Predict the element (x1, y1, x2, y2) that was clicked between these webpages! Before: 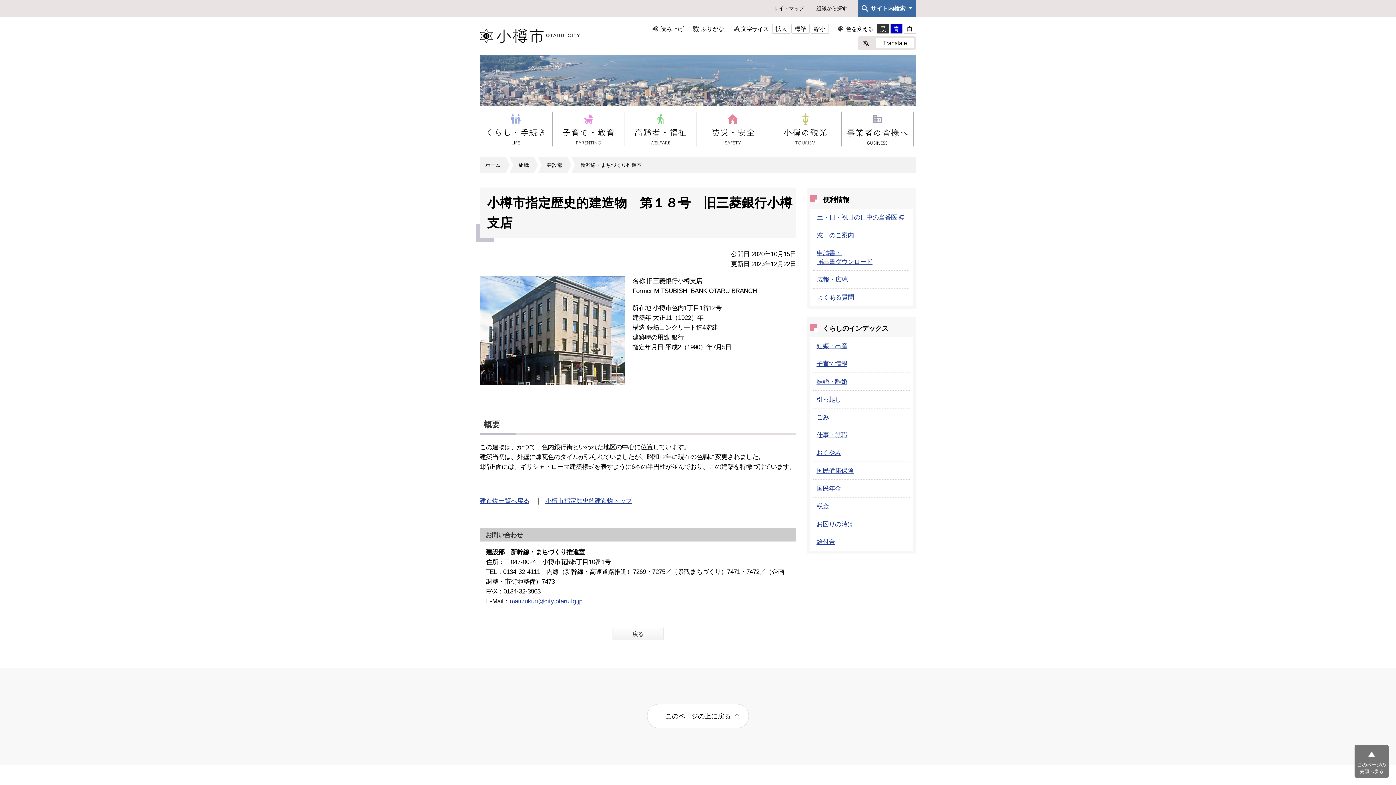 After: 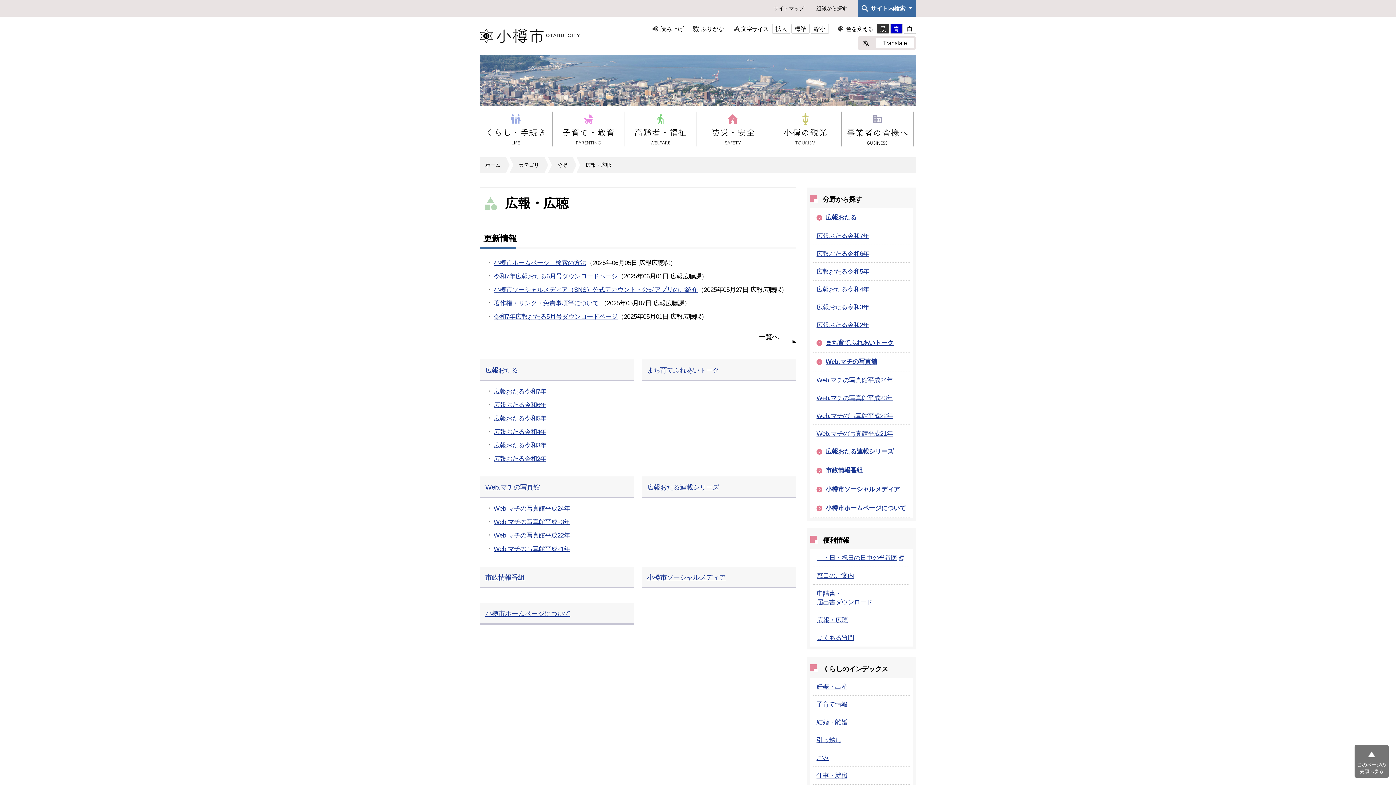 Action: label: 広報・広聴 bbox: (817, 276, 848, 283)